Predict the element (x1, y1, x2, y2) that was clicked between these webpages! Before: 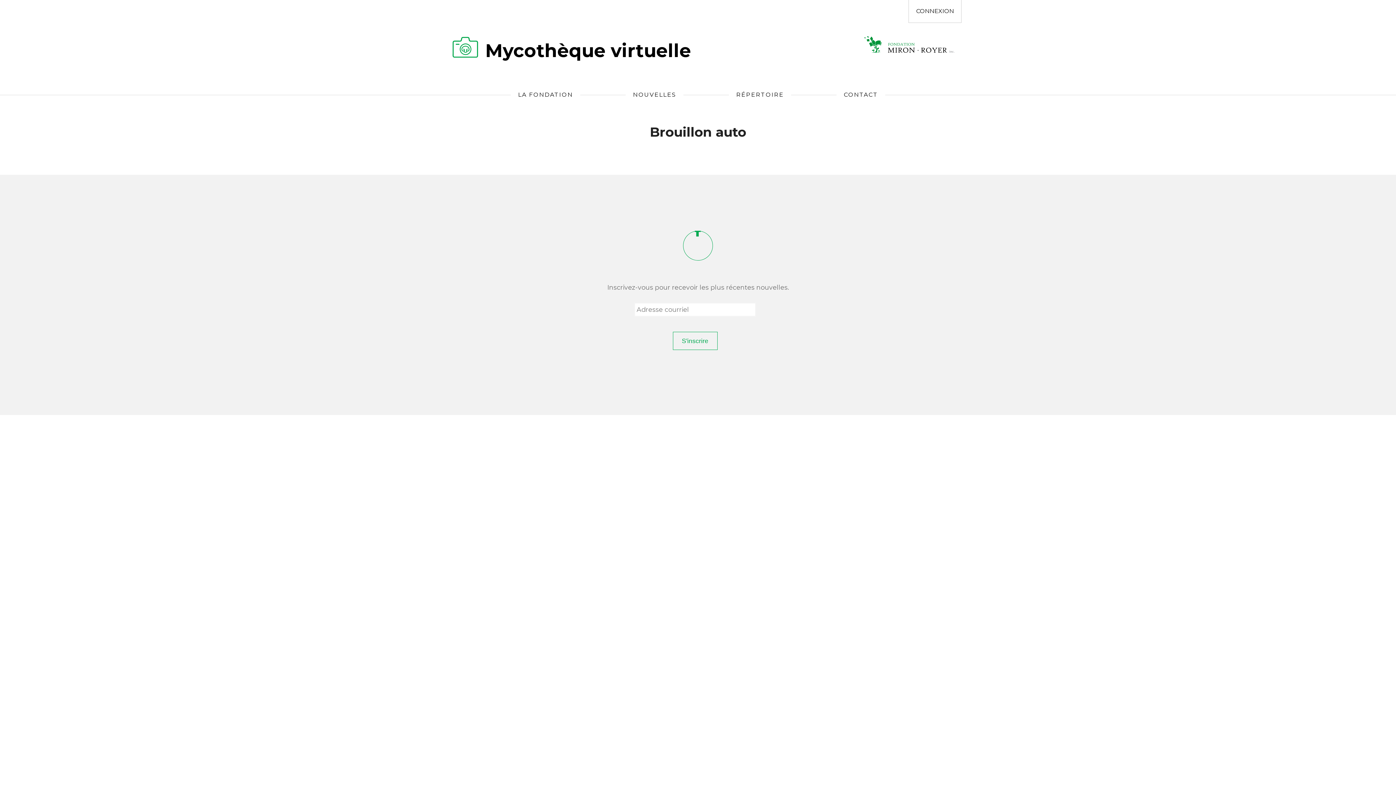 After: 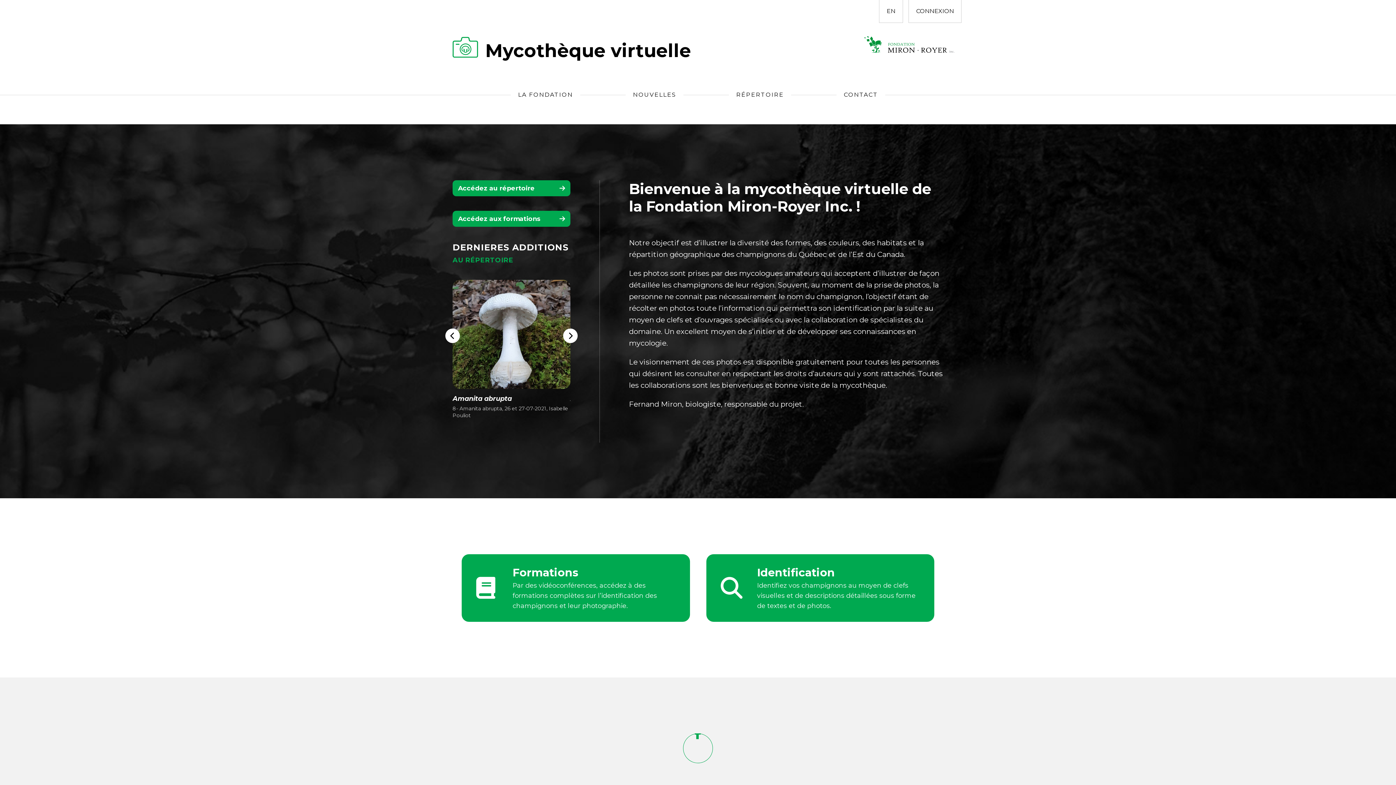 Action: bbox: (452, 0, 943, 65) label: Mycothèque virtuelle